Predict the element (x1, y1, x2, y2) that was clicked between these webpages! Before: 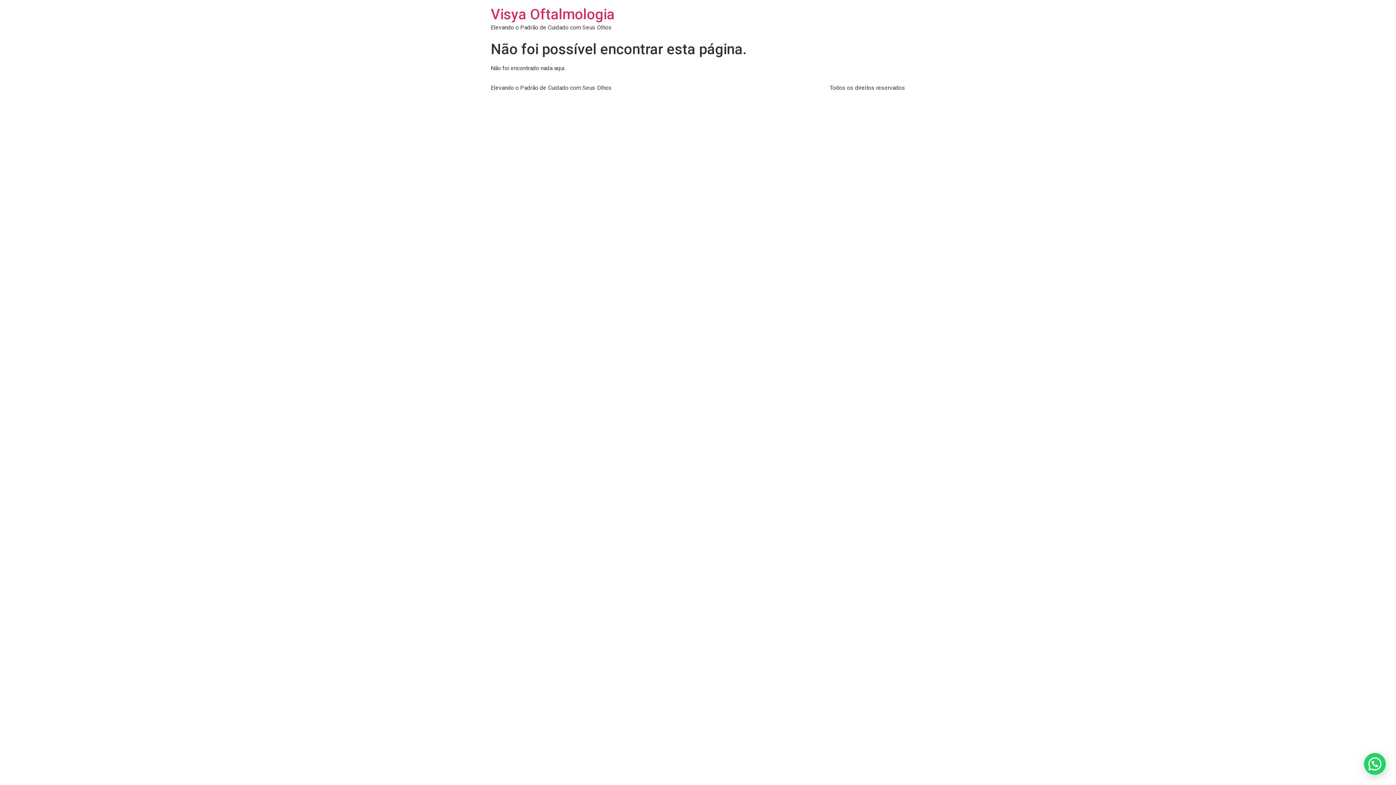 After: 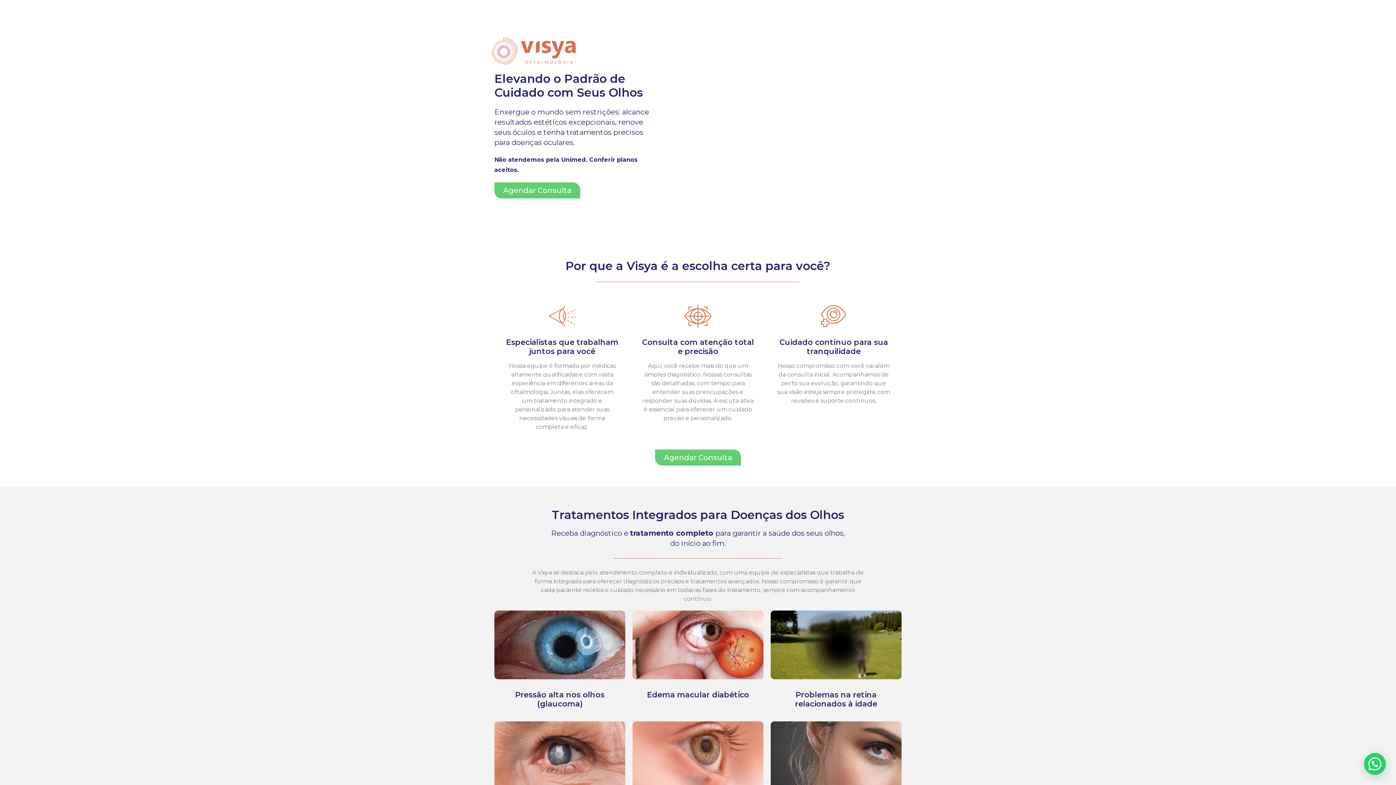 Action: label: Visya Oftalmologia bbox: (490, 5, 614, 22)